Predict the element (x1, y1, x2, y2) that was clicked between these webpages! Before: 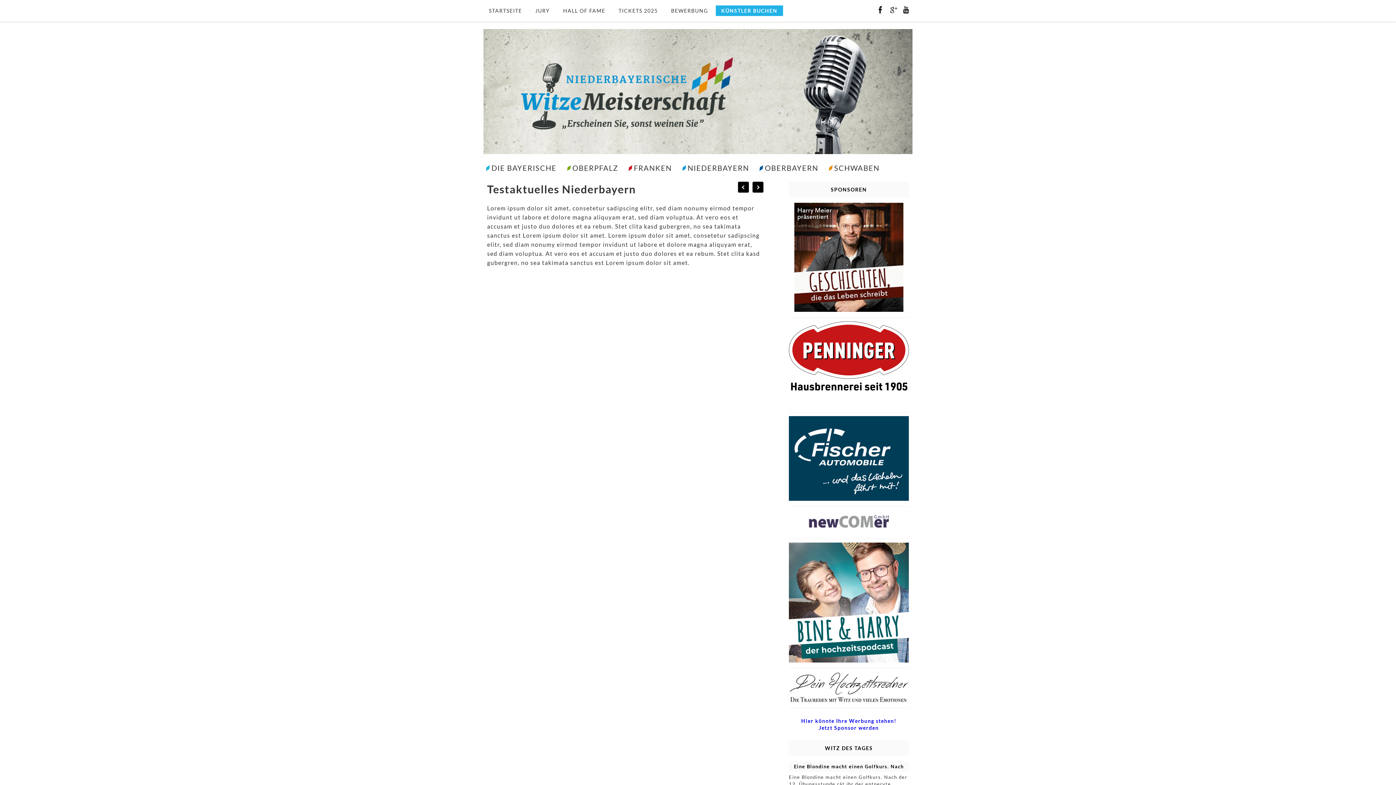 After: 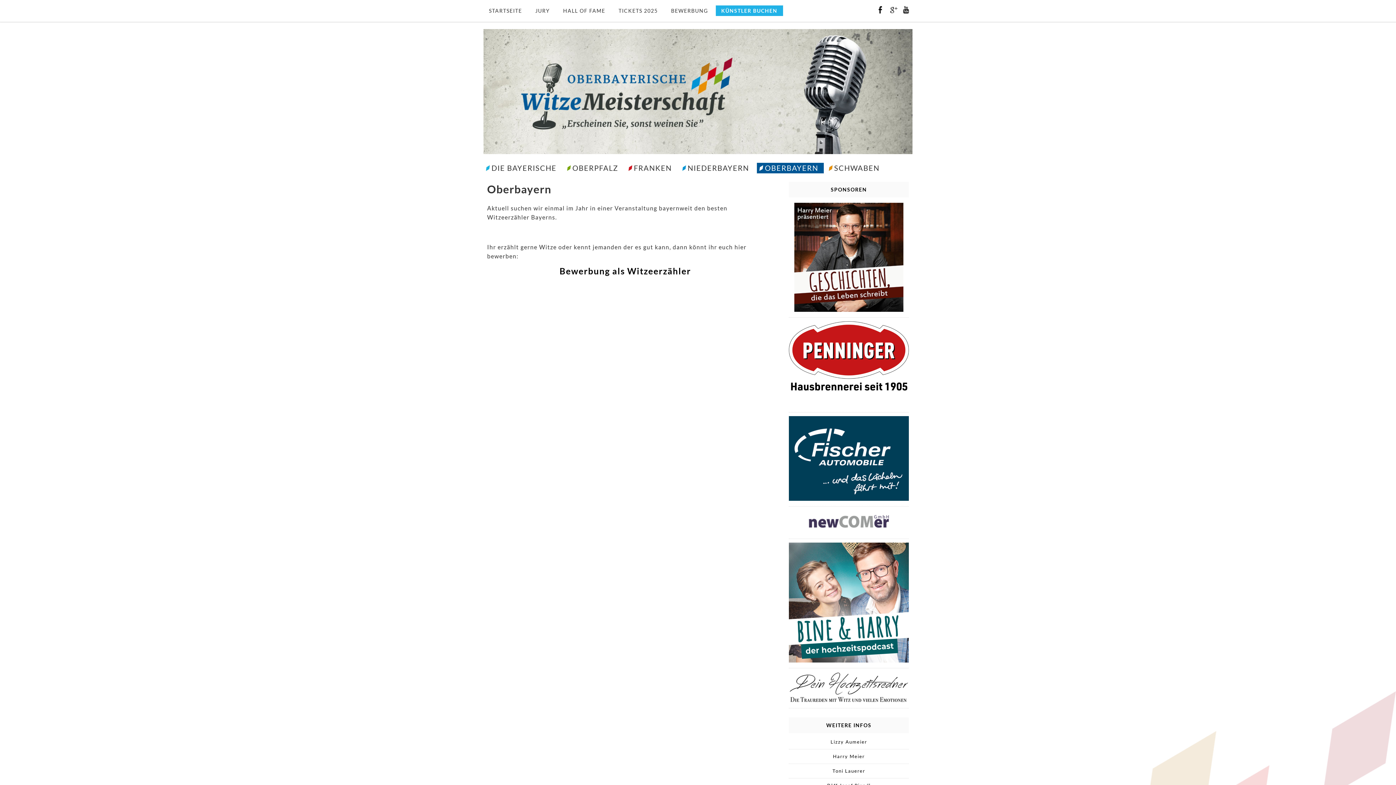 Action: bbox: (757, 162, 824, 173) label: OBERBAYERN